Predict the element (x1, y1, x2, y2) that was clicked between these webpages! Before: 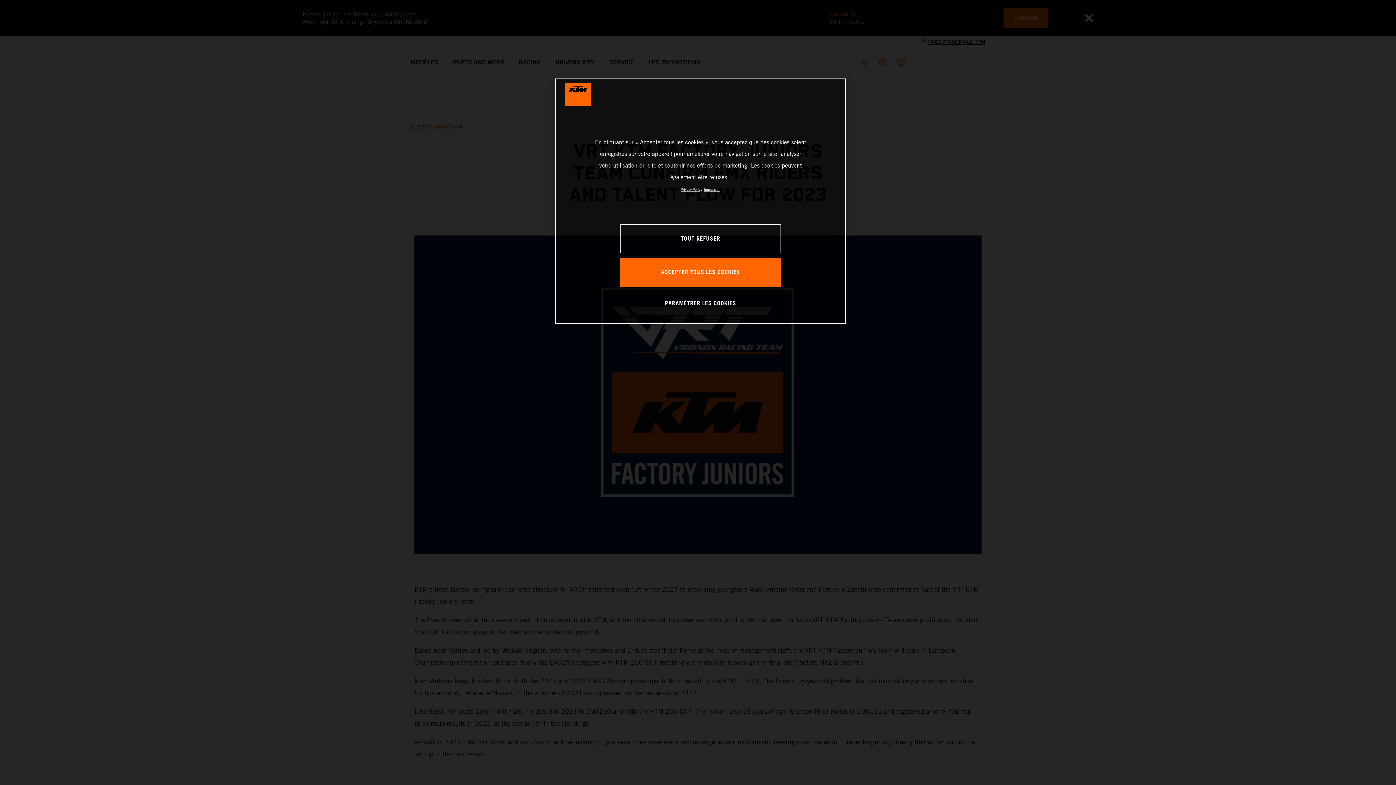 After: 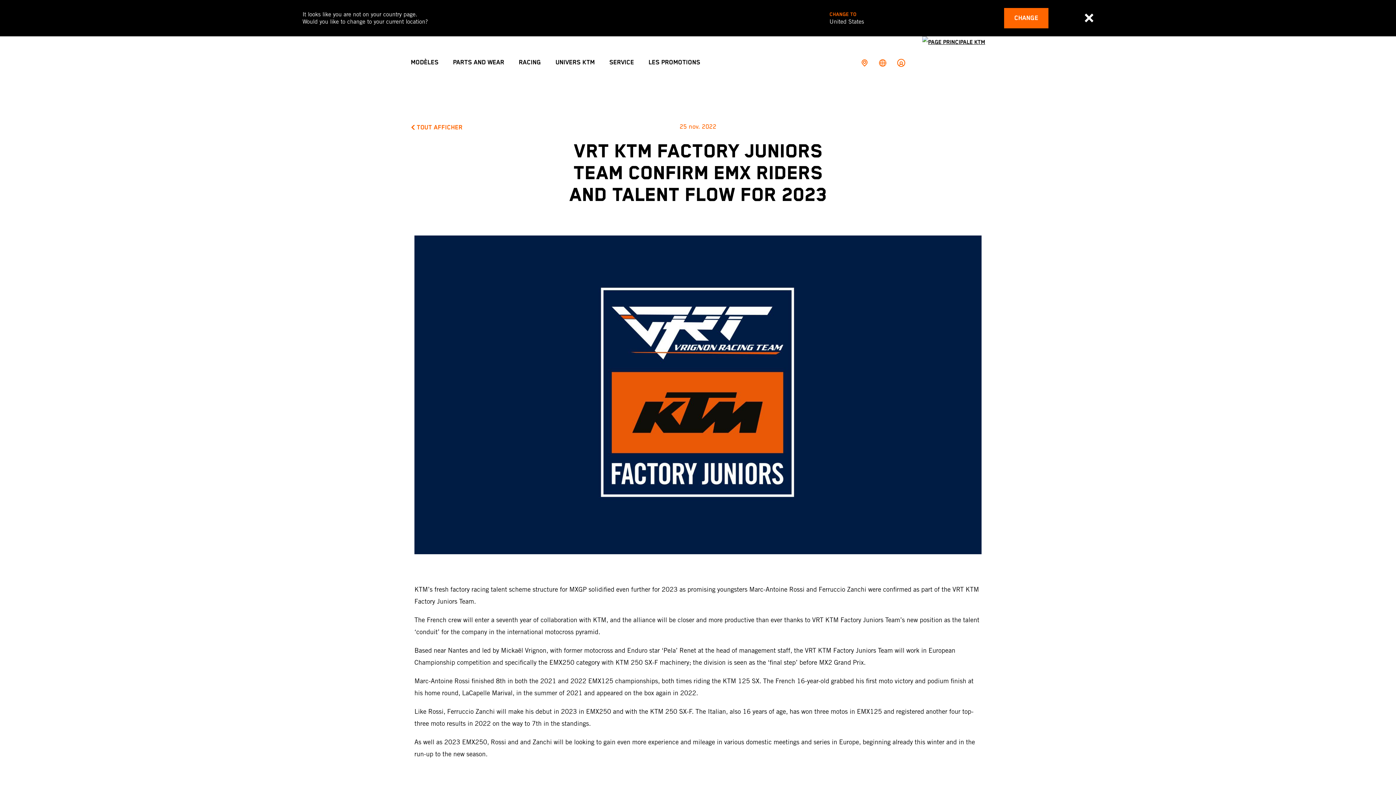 Action: bbox: (620, 258, 781, 287) label: ACCEPTER TOUS LES COOKIES